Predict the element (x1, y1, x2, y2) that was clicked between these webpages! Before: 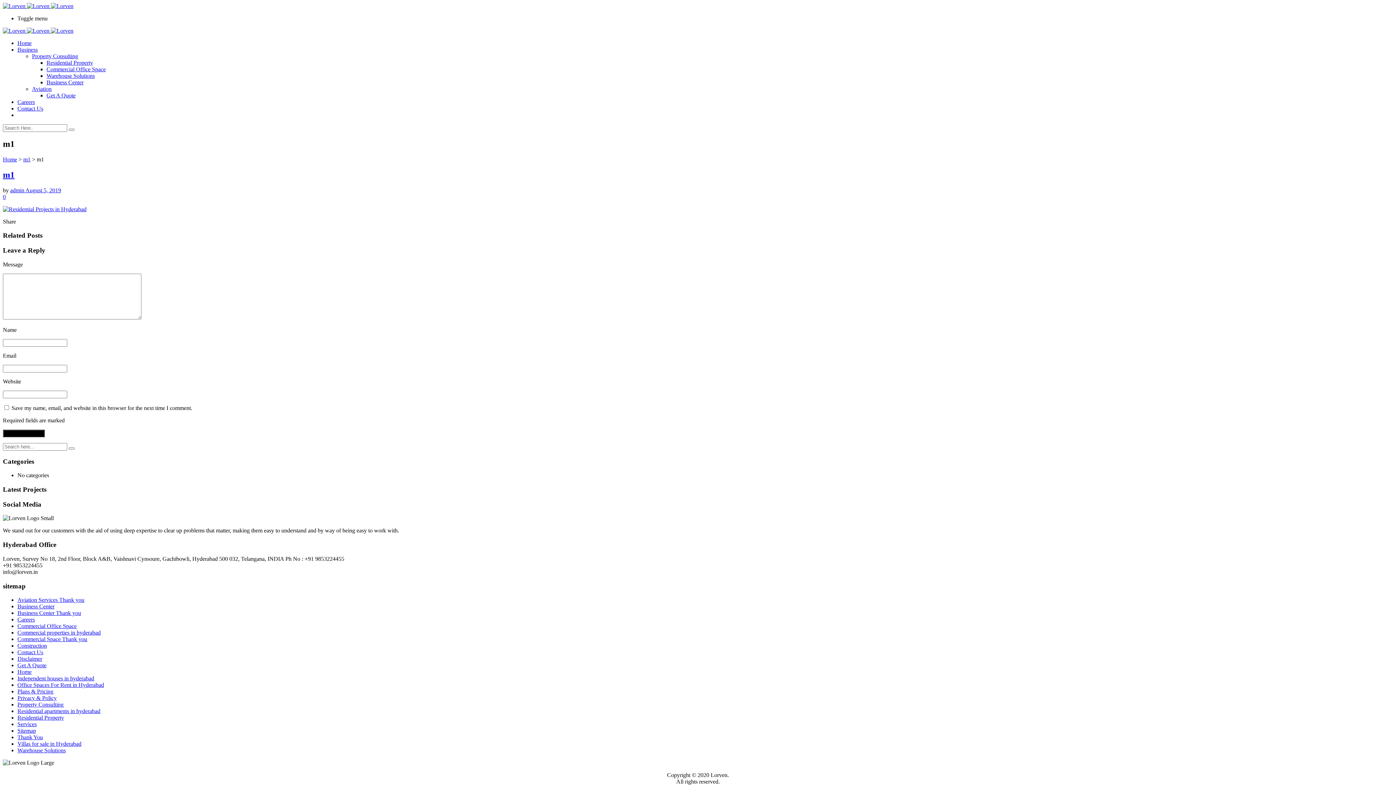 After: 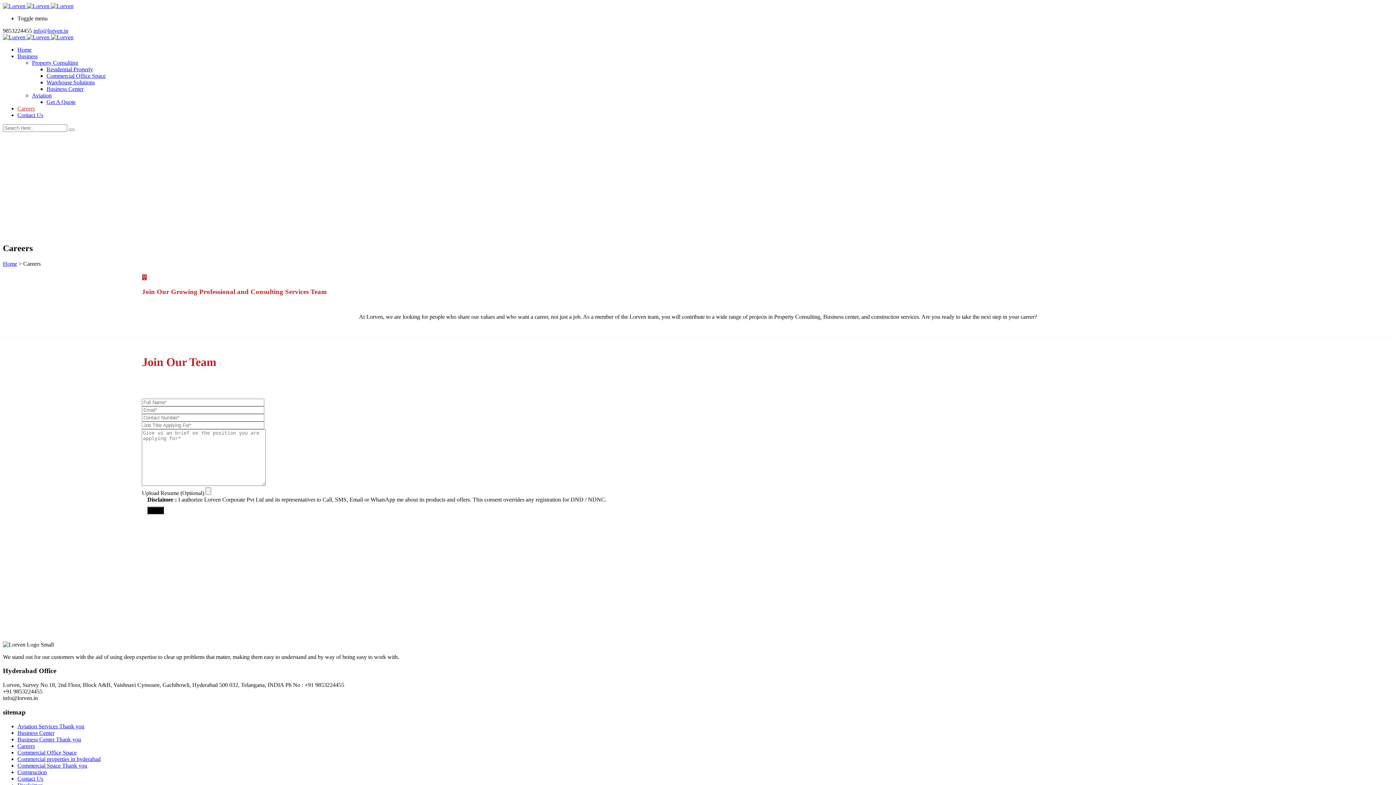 Action: label: Careers bbox: (17, 616, 34, 623)